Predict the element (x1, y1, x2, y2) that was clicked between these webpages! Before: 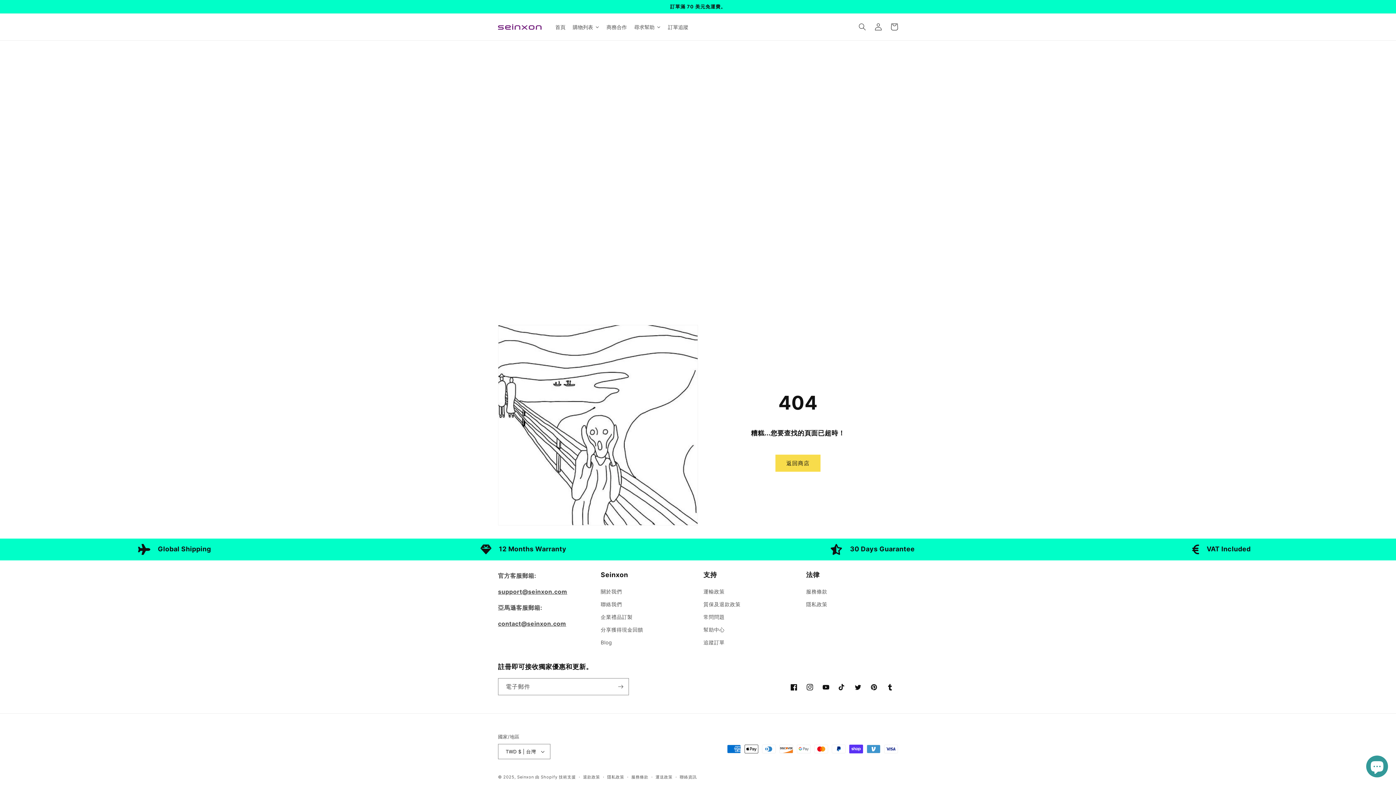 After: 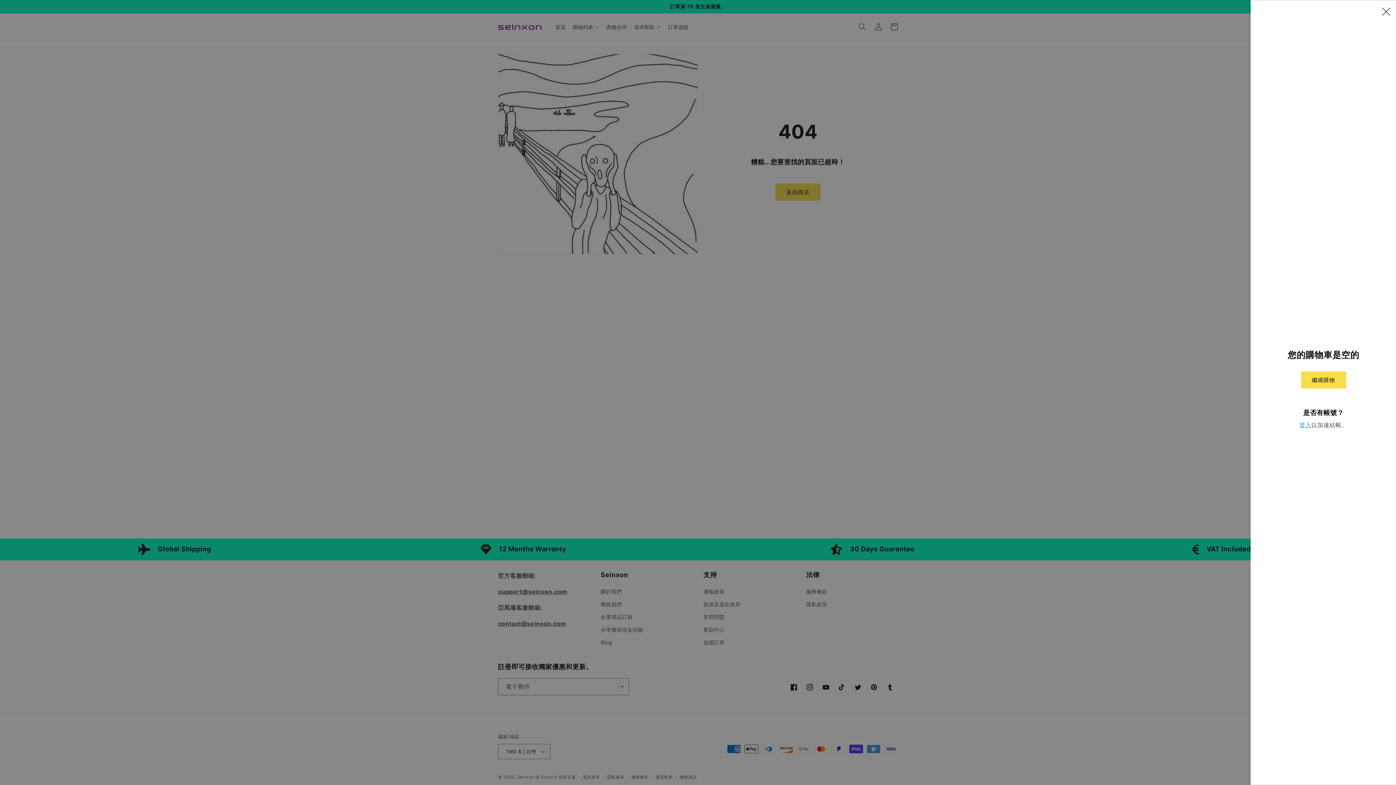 Action: label: 購物車 bbox: (886, 18, 902, 34)